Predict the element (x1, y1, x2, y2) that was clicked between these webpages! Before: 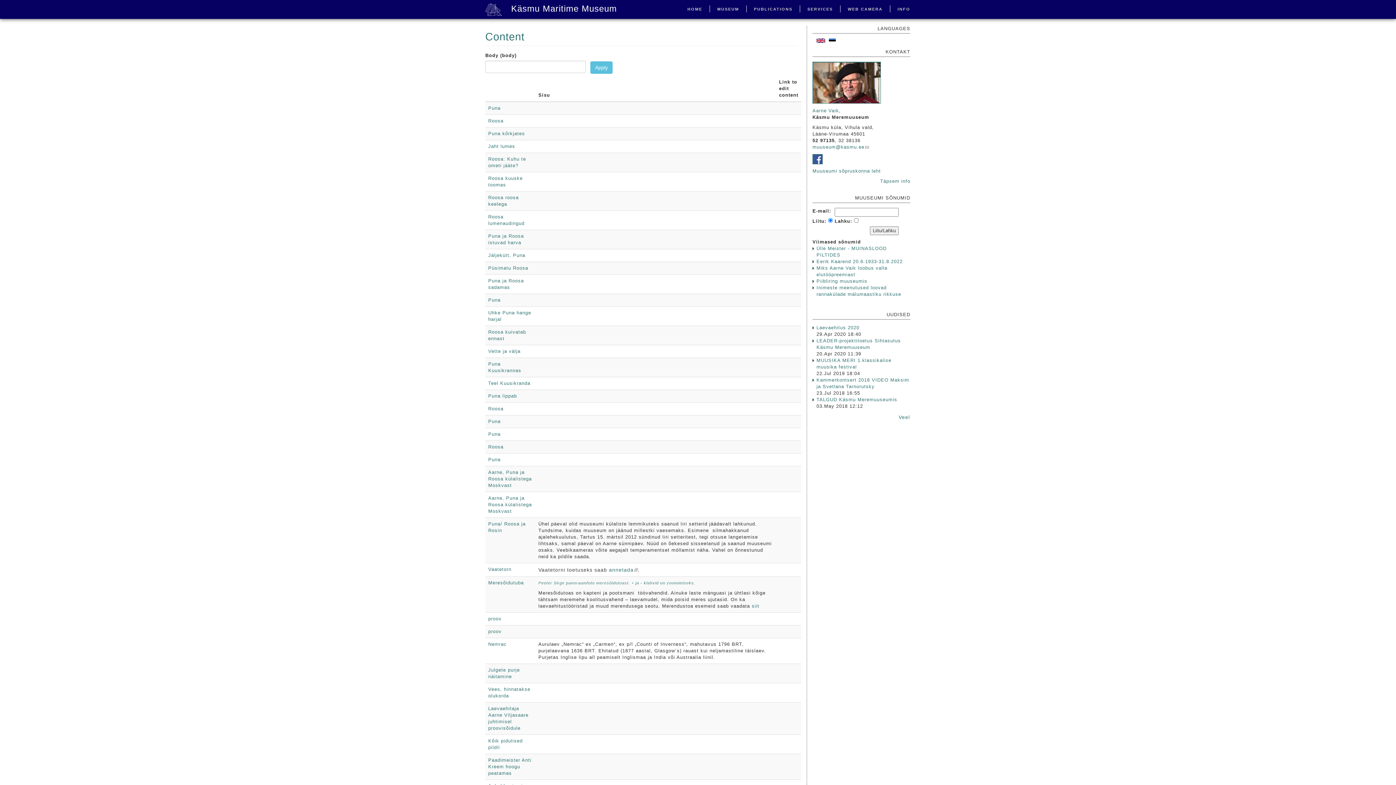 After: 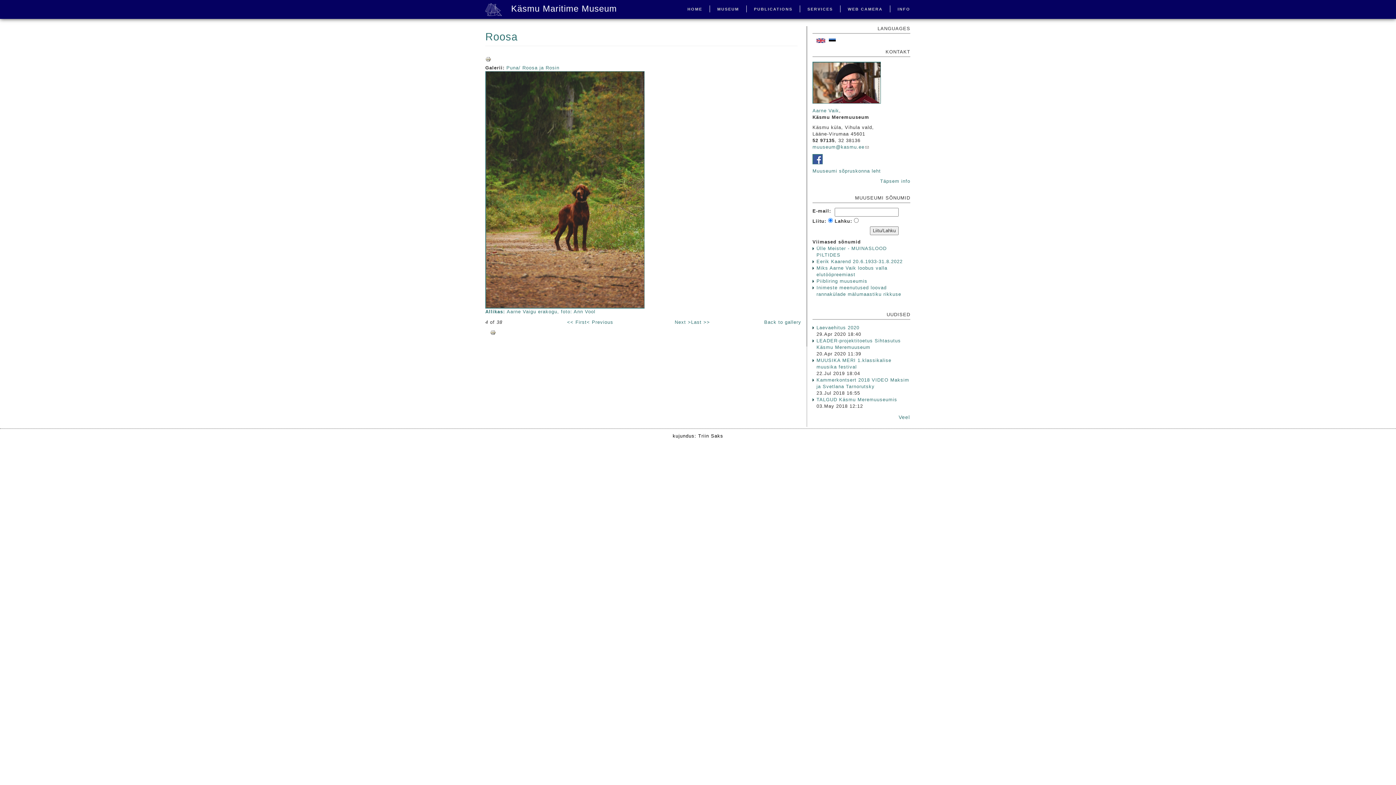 Action: bbox: (488, 444, 503, 449) label: Roosa